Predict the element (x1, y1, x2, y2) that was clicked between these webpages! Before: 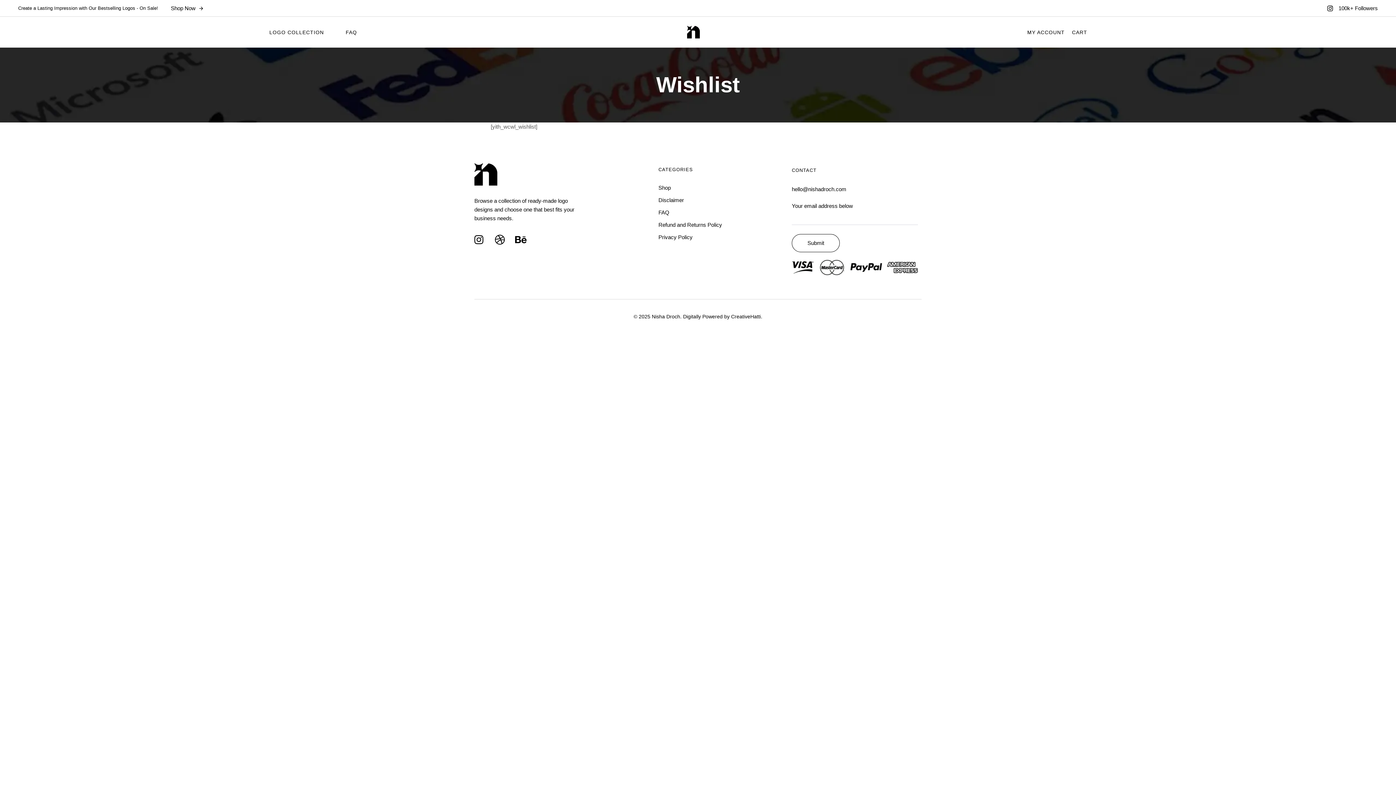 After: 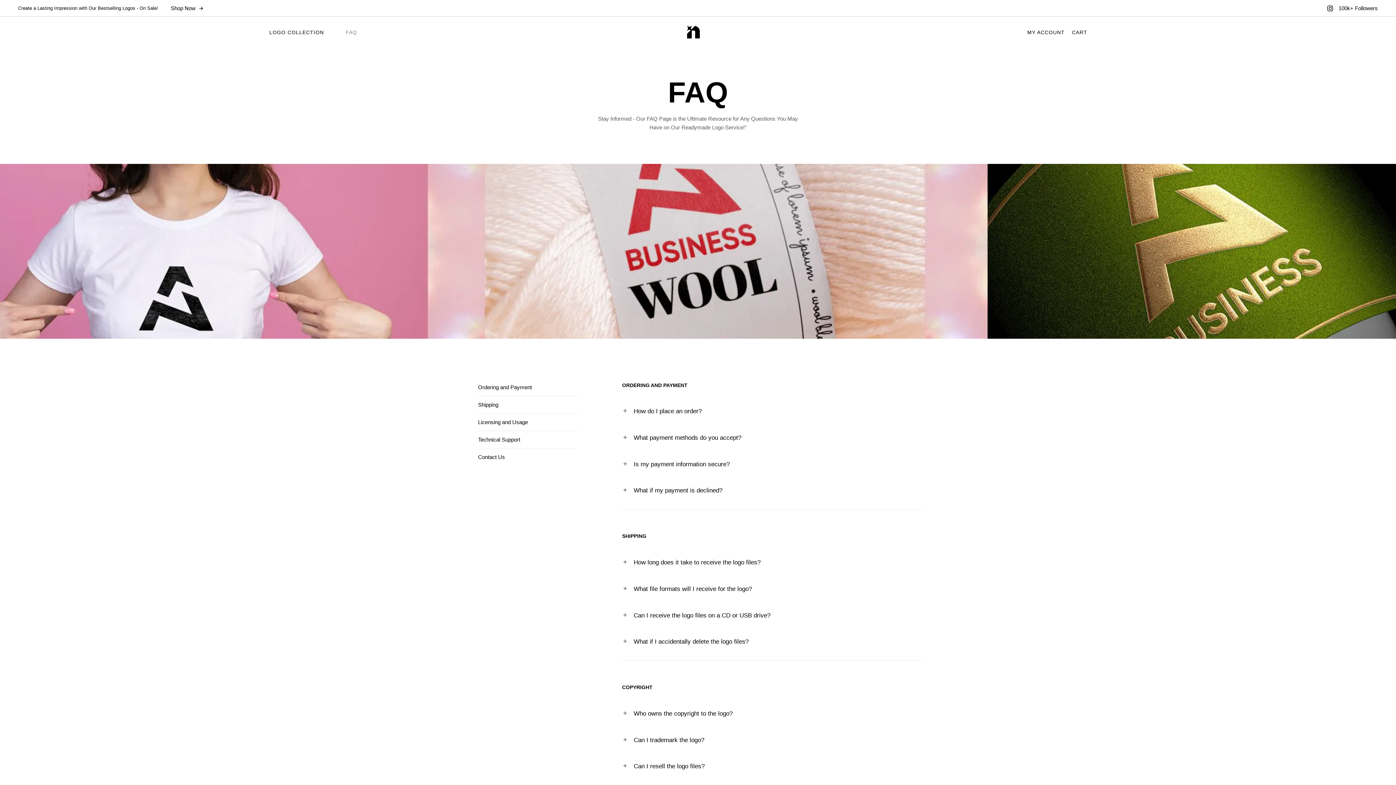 Action: bbox: (345, 16, 378, 47) label: FAQ